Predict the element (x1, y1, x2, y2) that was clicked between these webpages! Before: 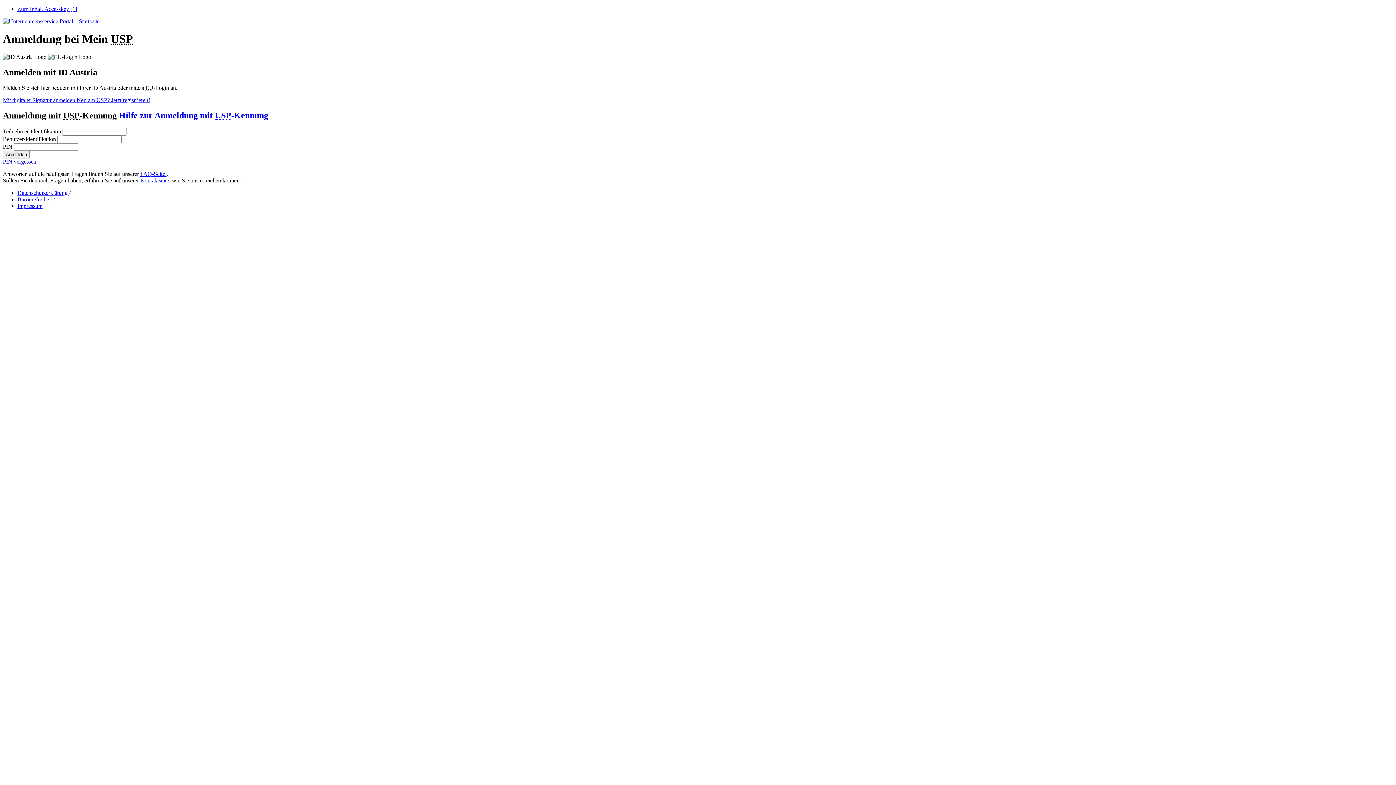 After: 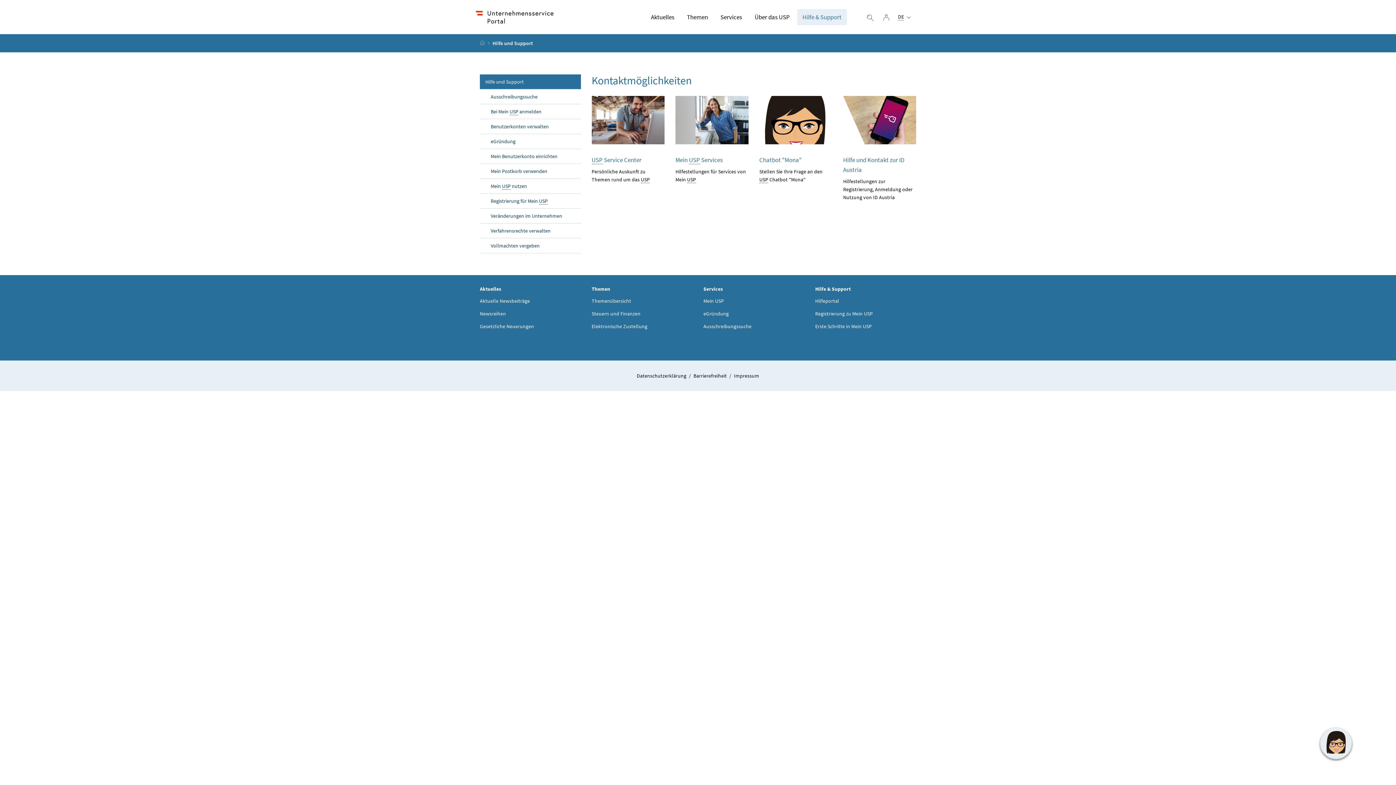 Action: bbox: (140, 177, 169, 183) label: Kontaktseite